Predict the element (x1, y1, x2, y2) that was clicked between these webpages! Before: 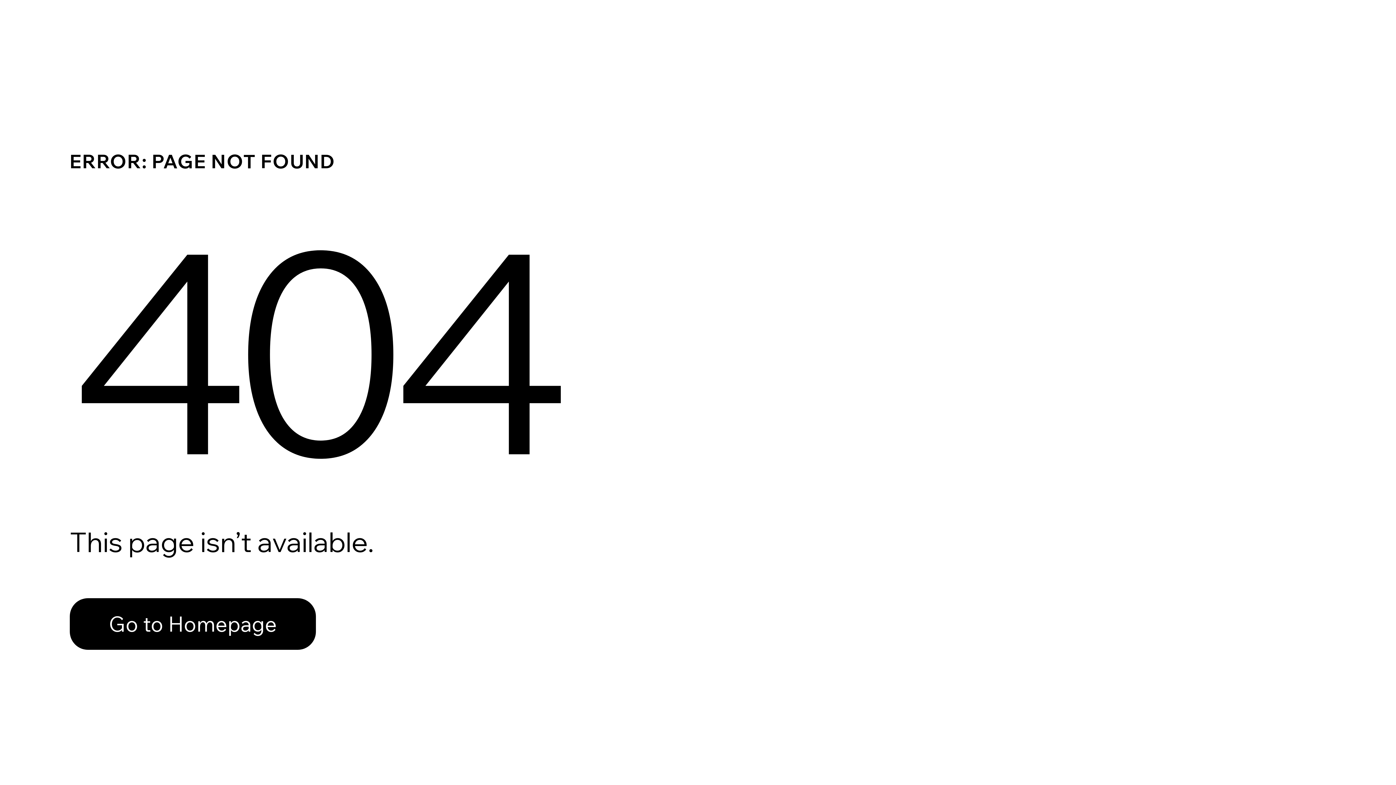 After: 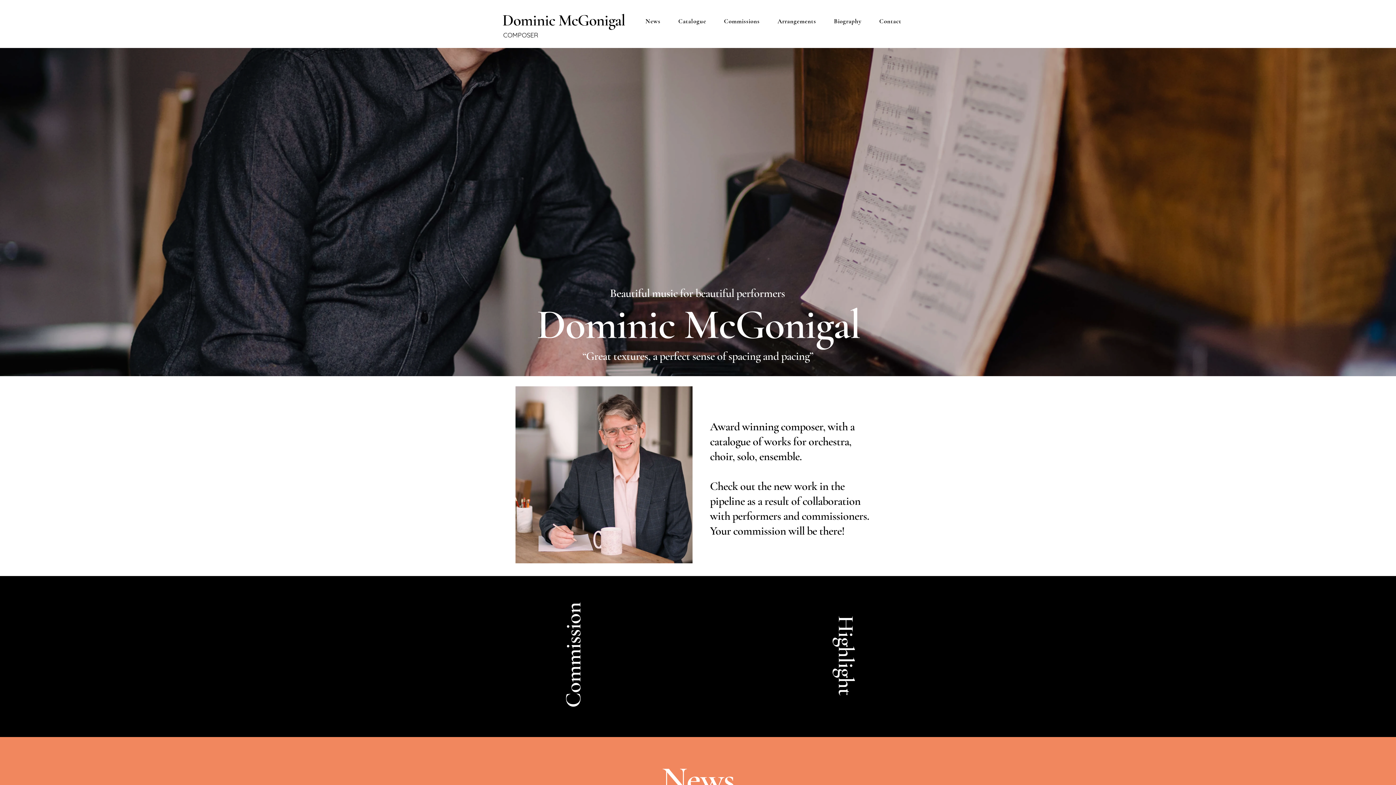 Action: label: Go to Homepage bbox: (69, 582, 768, 659)